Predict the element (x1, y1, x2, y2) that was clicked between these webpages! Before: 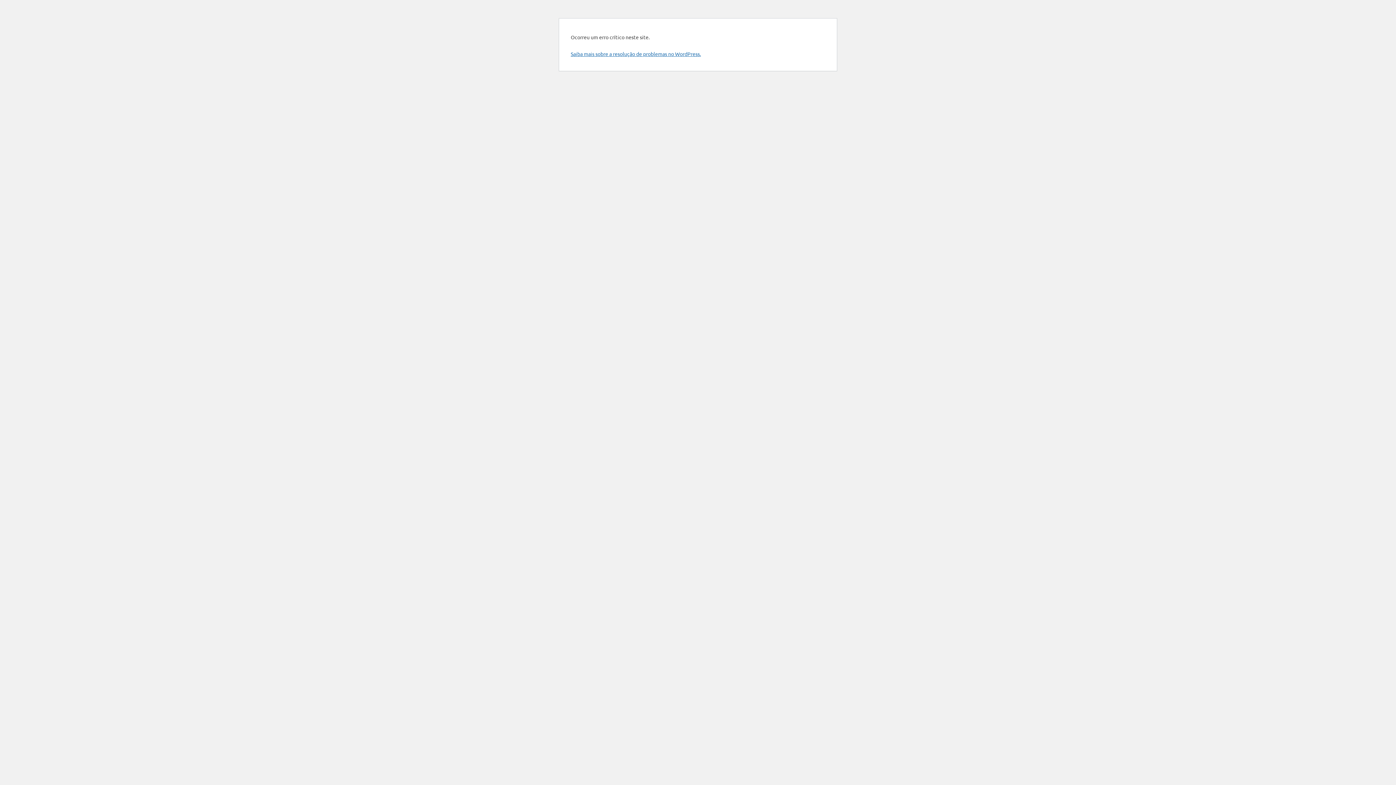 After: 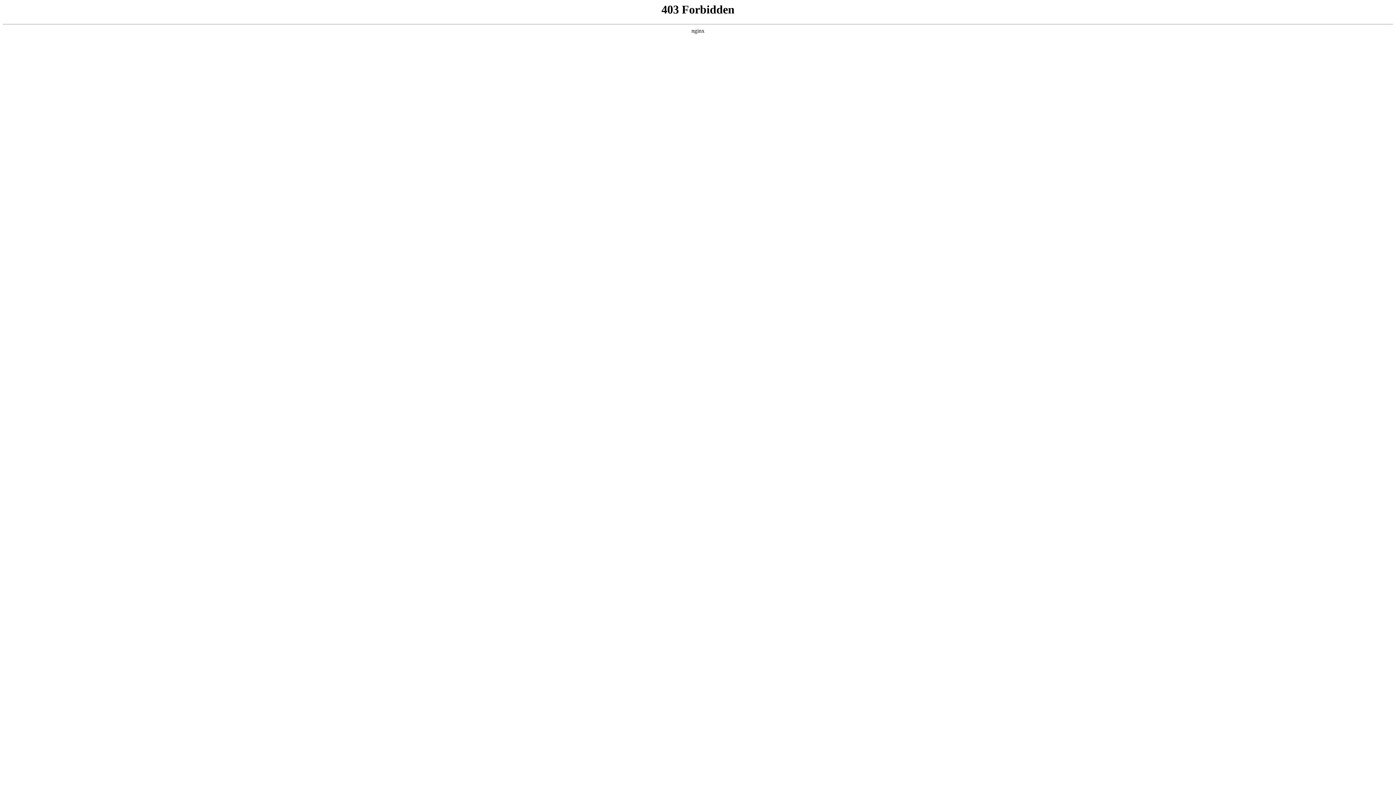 Action: label: Saiba mais sobre a resolução de problemas no WordPress. bbox: (570, 50, 701, 57)